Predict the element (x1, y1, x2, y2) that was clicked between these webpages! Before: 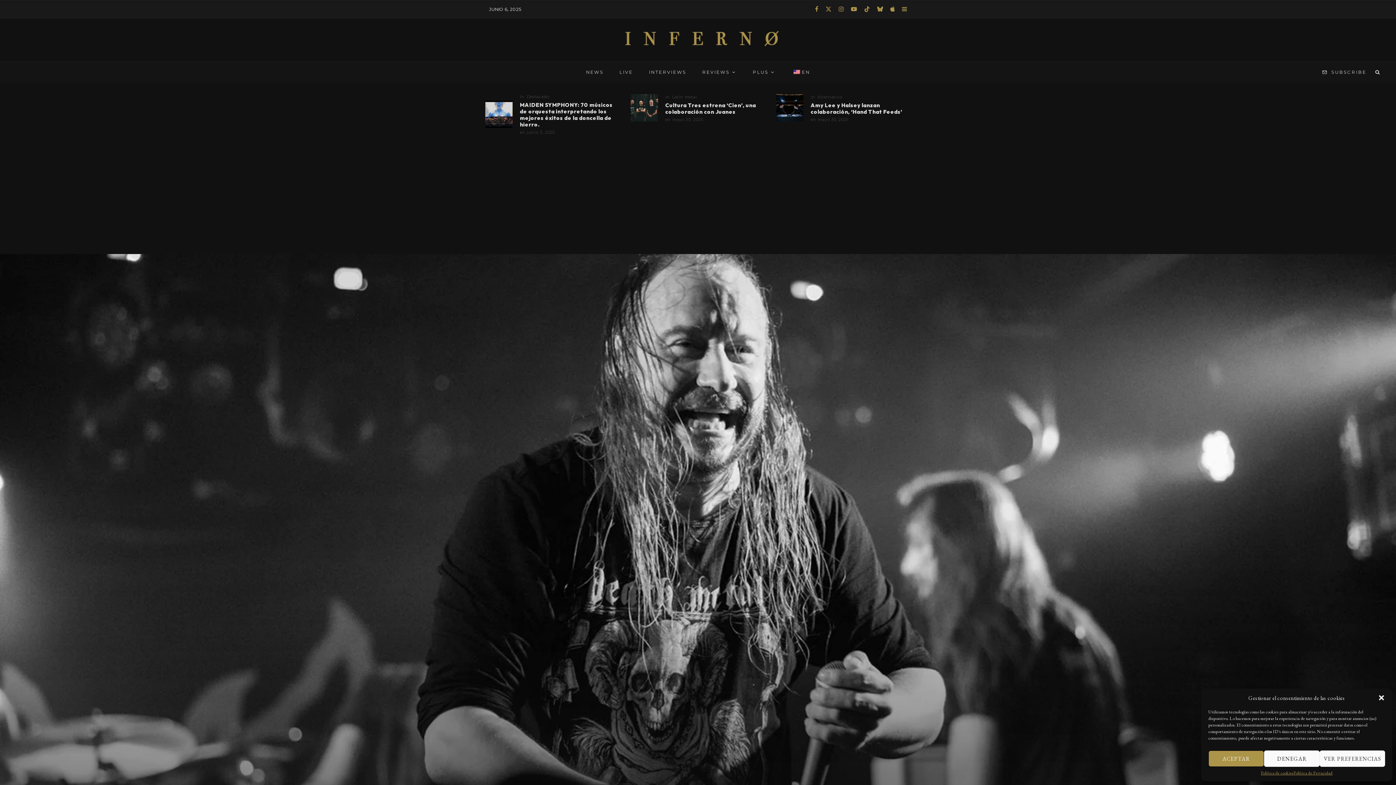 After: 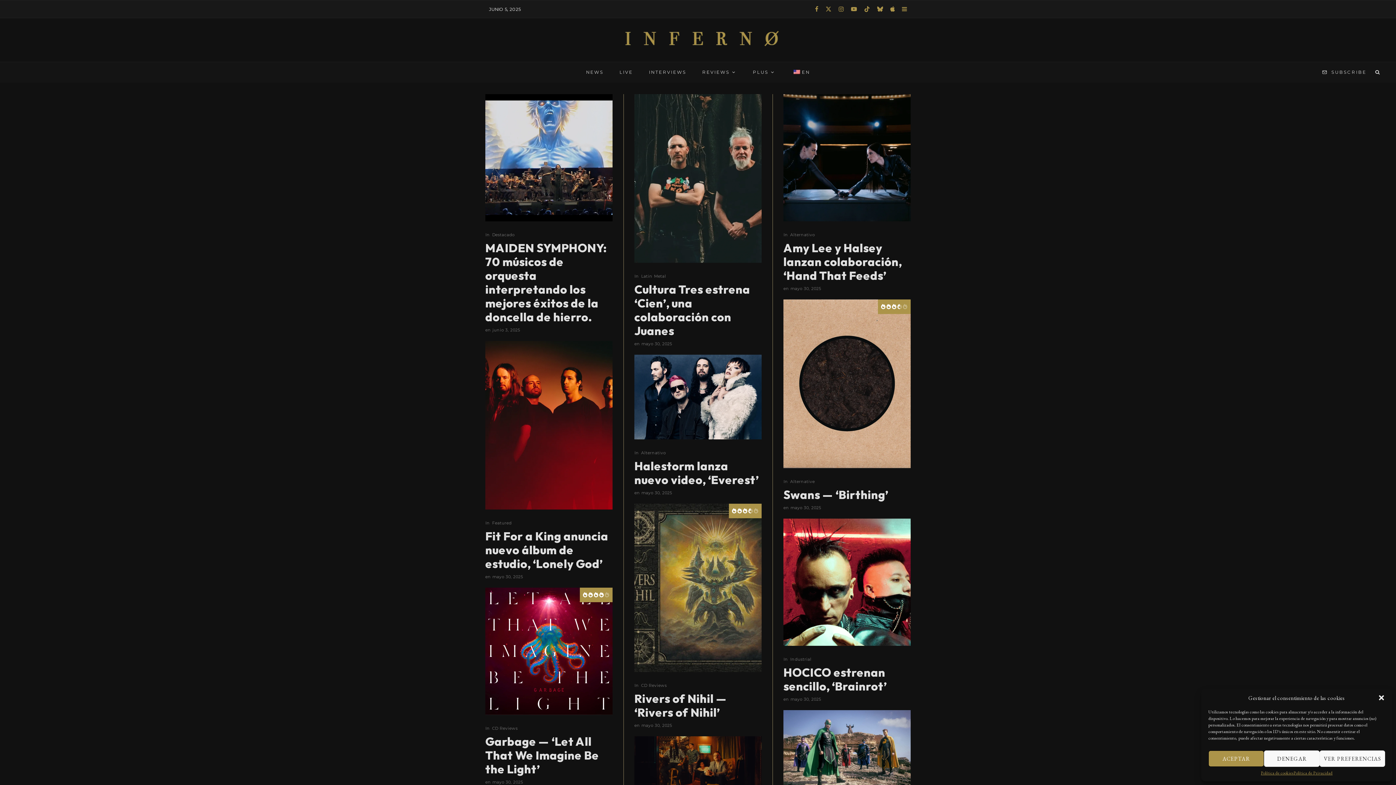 Action: bbox: (578, 62, 611, 82) label: NEWS